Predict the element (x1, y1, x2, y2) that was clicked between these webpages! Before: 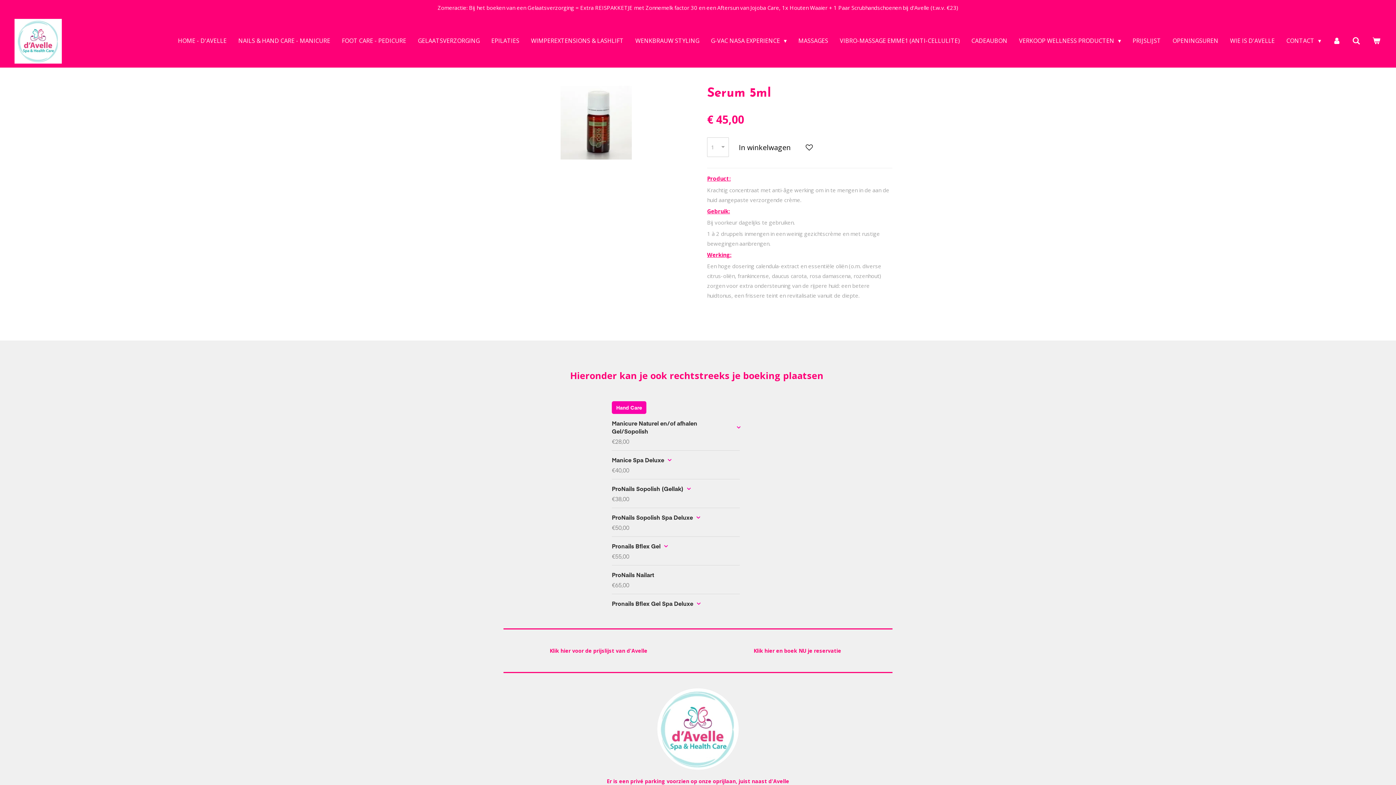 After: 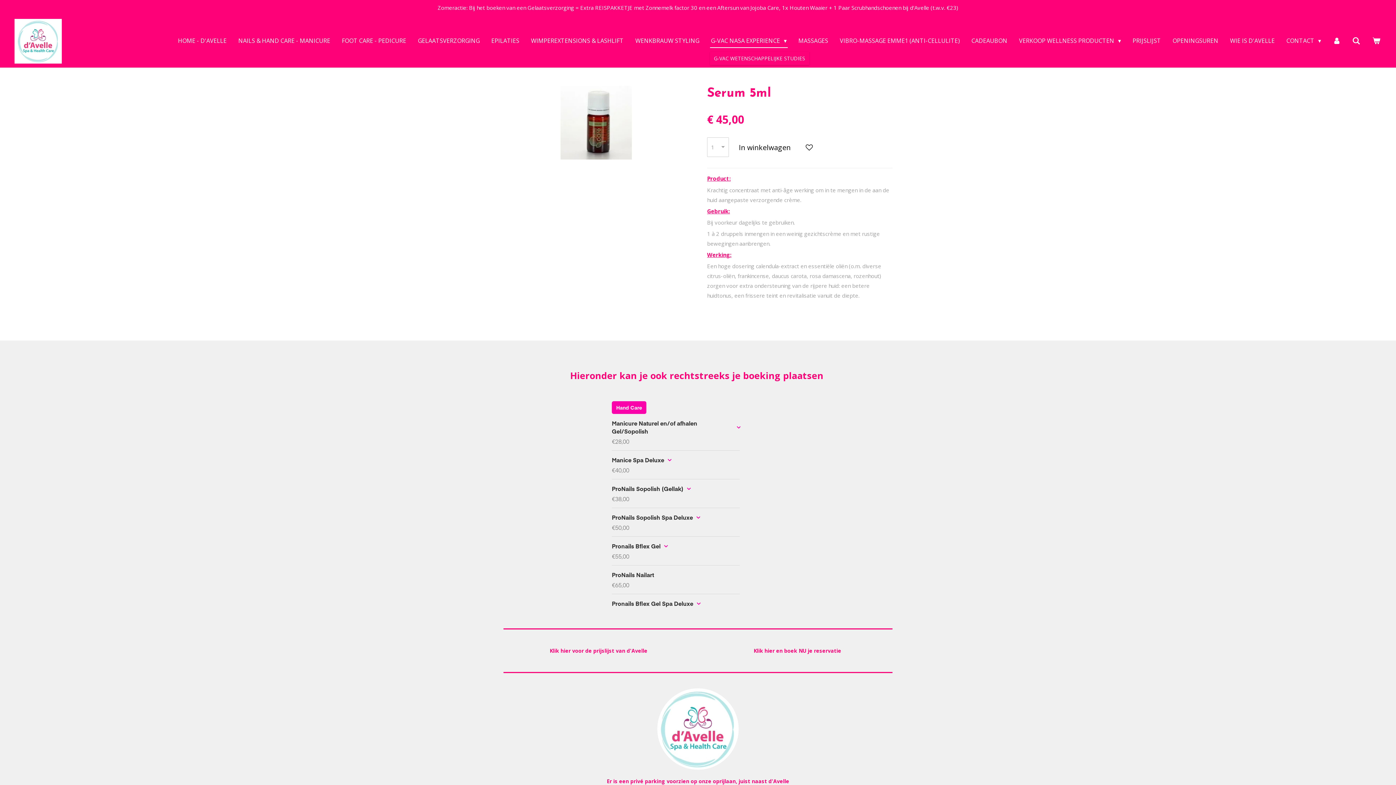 Action: bbox: (710, 33, 788, 48) label: G-VAC NASA EXPERIENCE 